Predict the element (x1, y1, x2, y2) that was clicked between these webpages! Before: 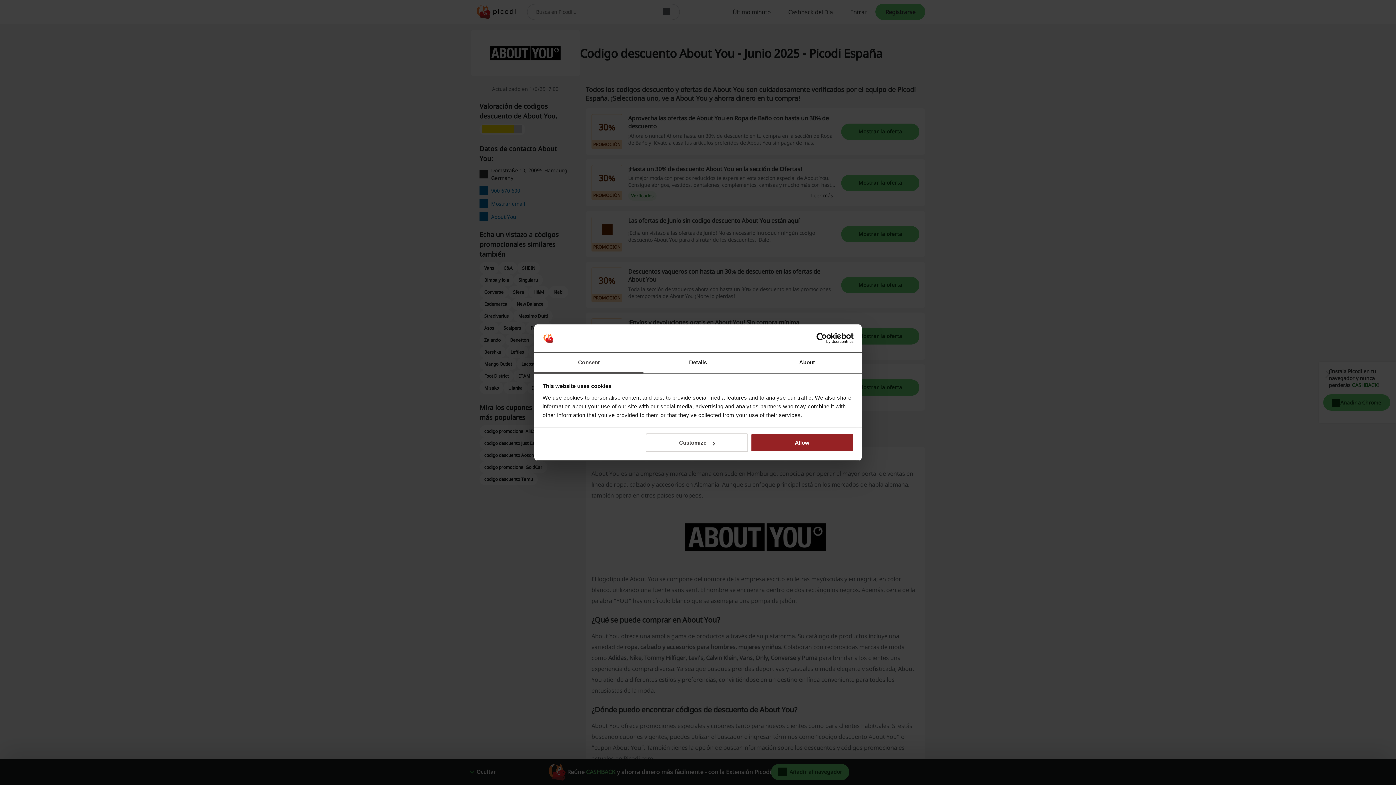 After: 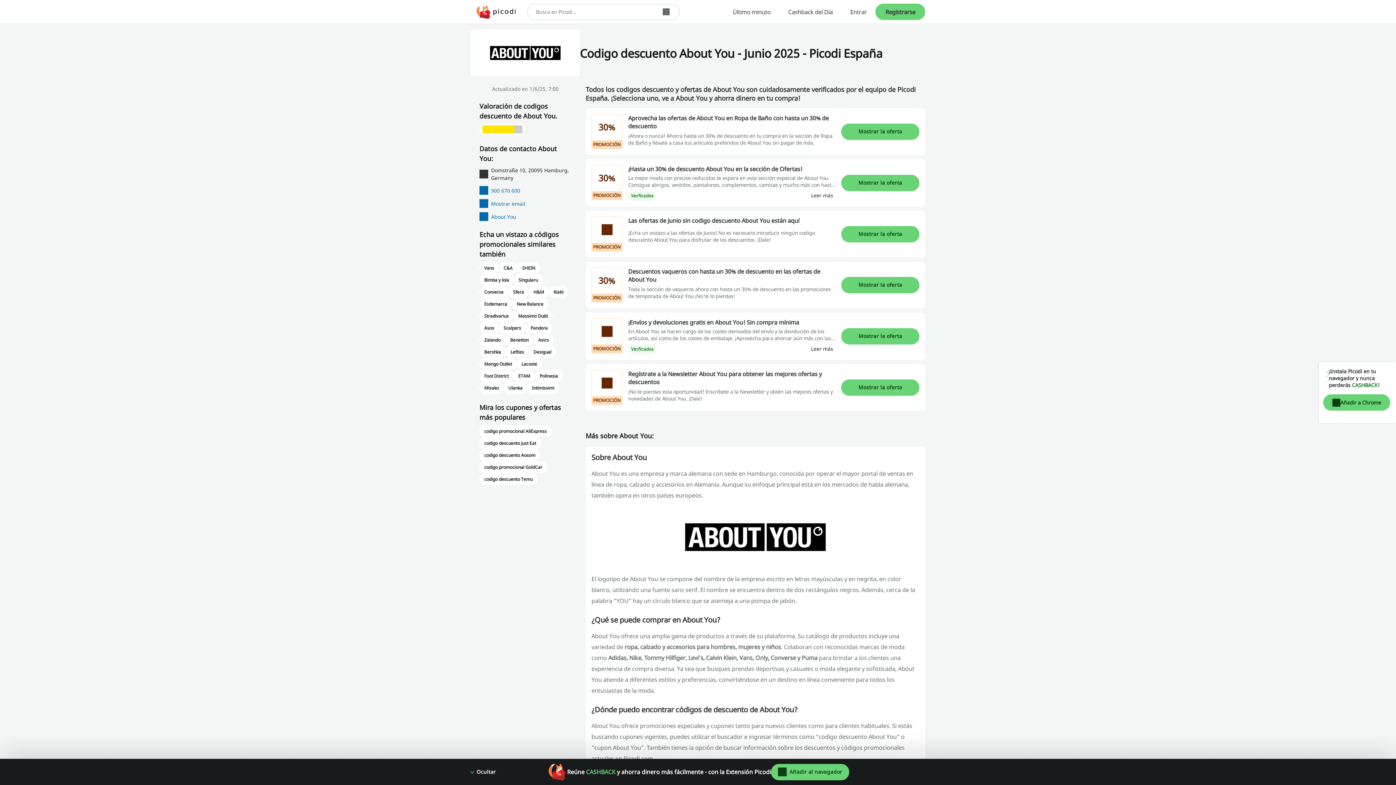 Action: label: Allow bbox: (751, 433, 853, 452)